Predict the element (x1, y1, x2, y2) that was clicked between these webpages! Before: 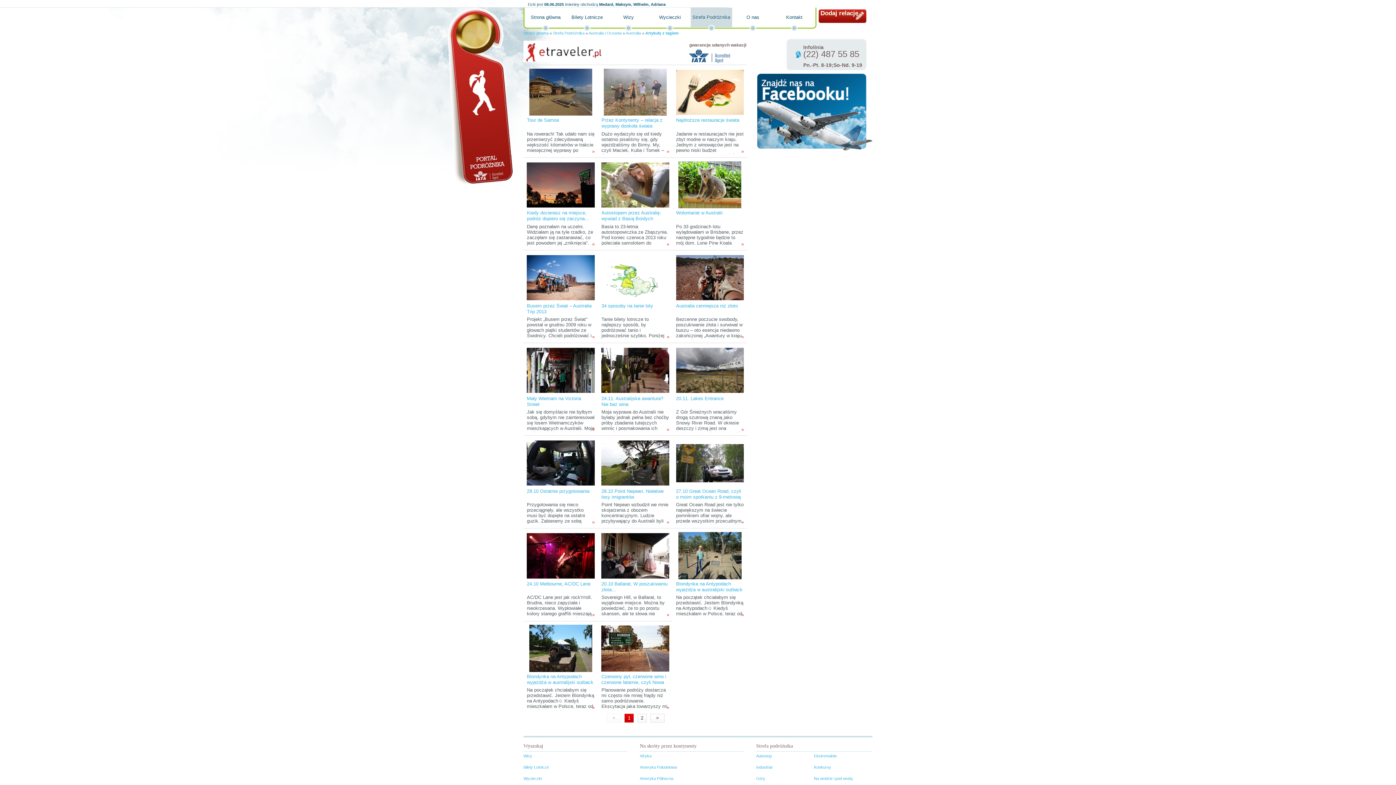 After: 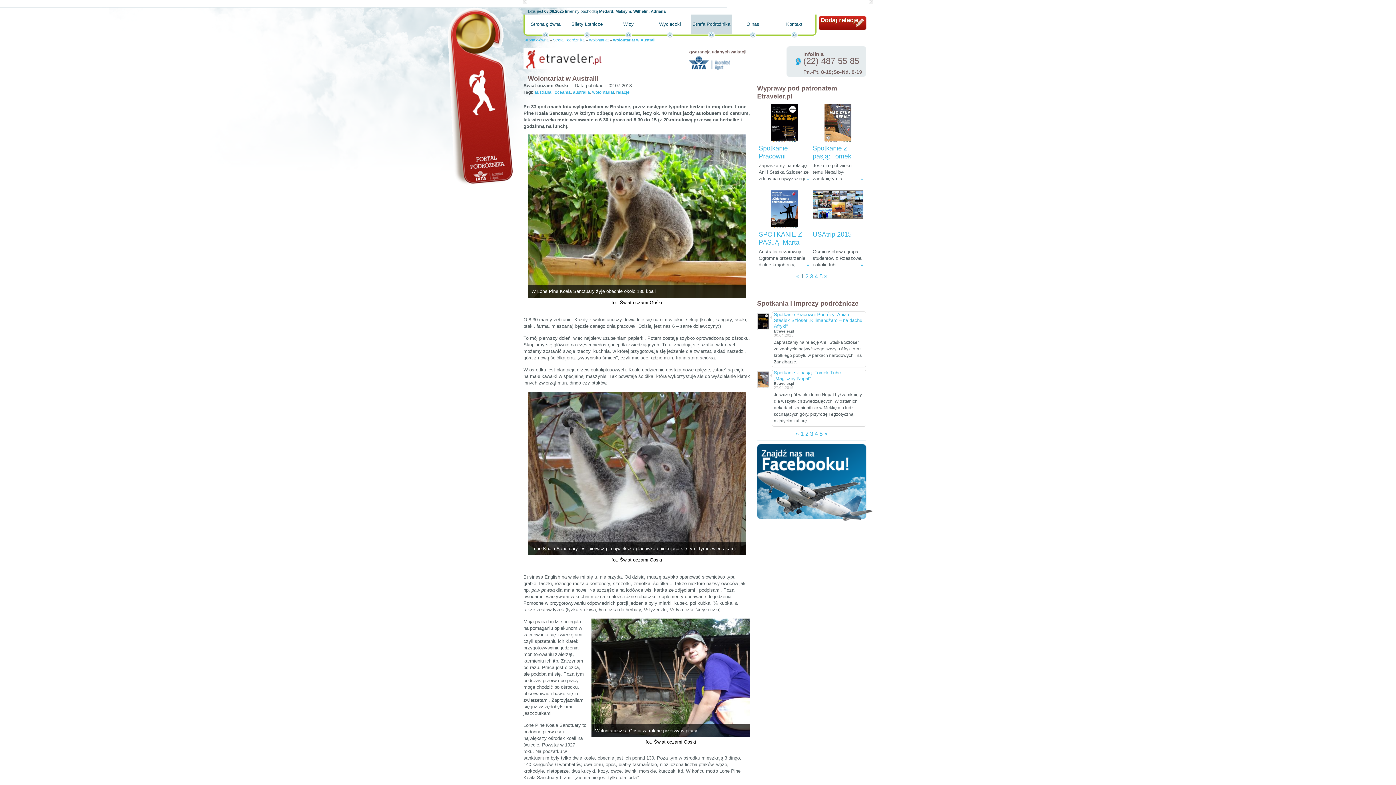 Action: bbox: (741, 241, 744, 246) label: »